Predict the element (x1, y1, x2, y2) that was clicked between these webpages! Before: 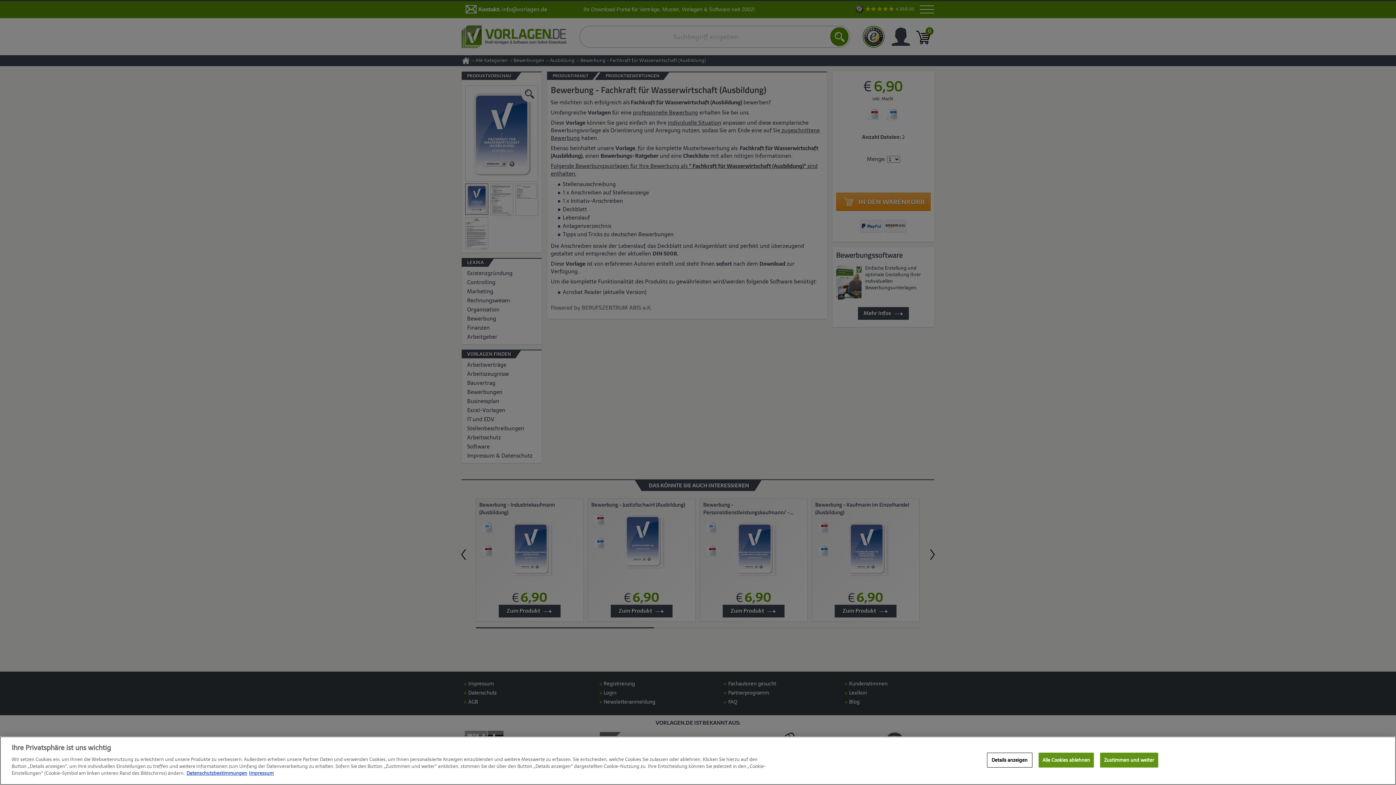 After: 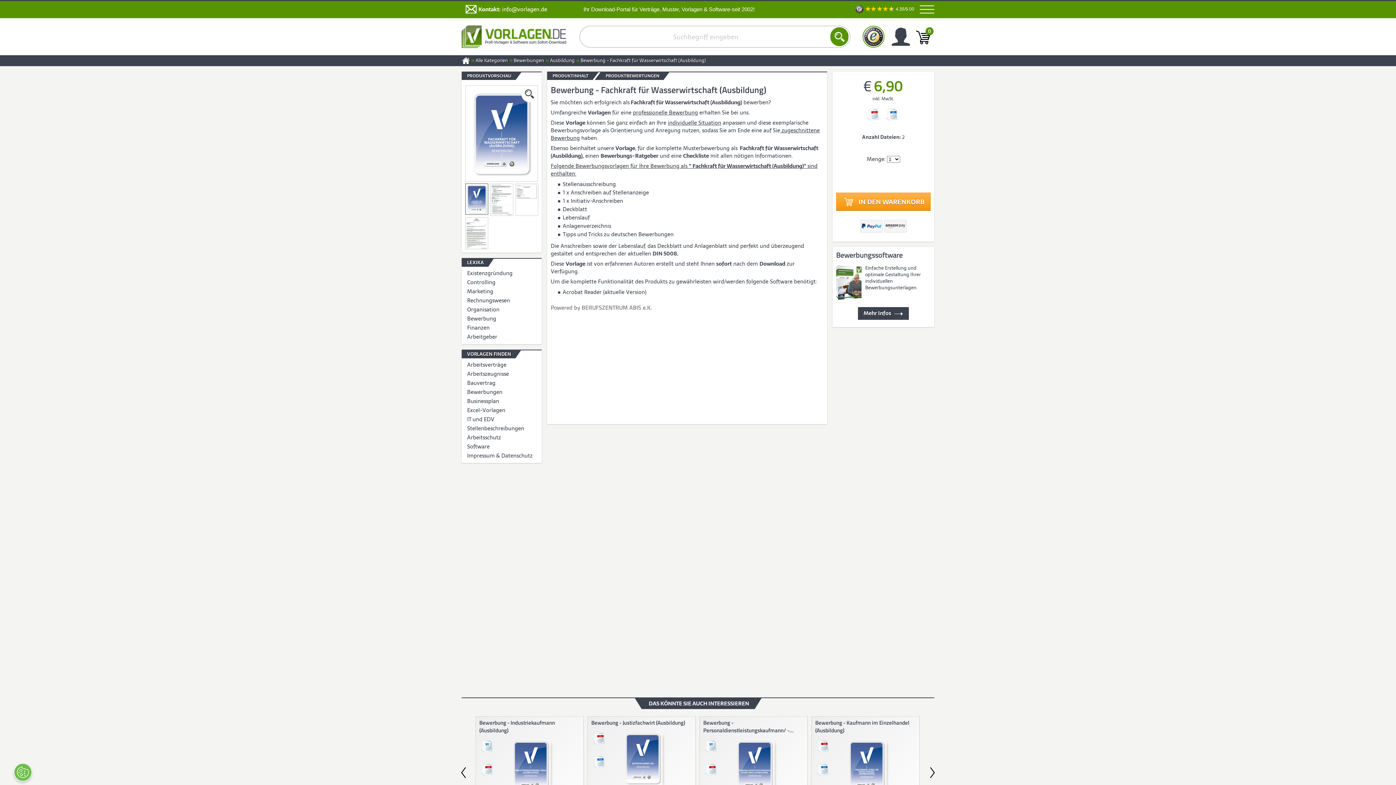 Action: bbox: (1100, 753, 1158, 768) label: Zustimmen und weiter